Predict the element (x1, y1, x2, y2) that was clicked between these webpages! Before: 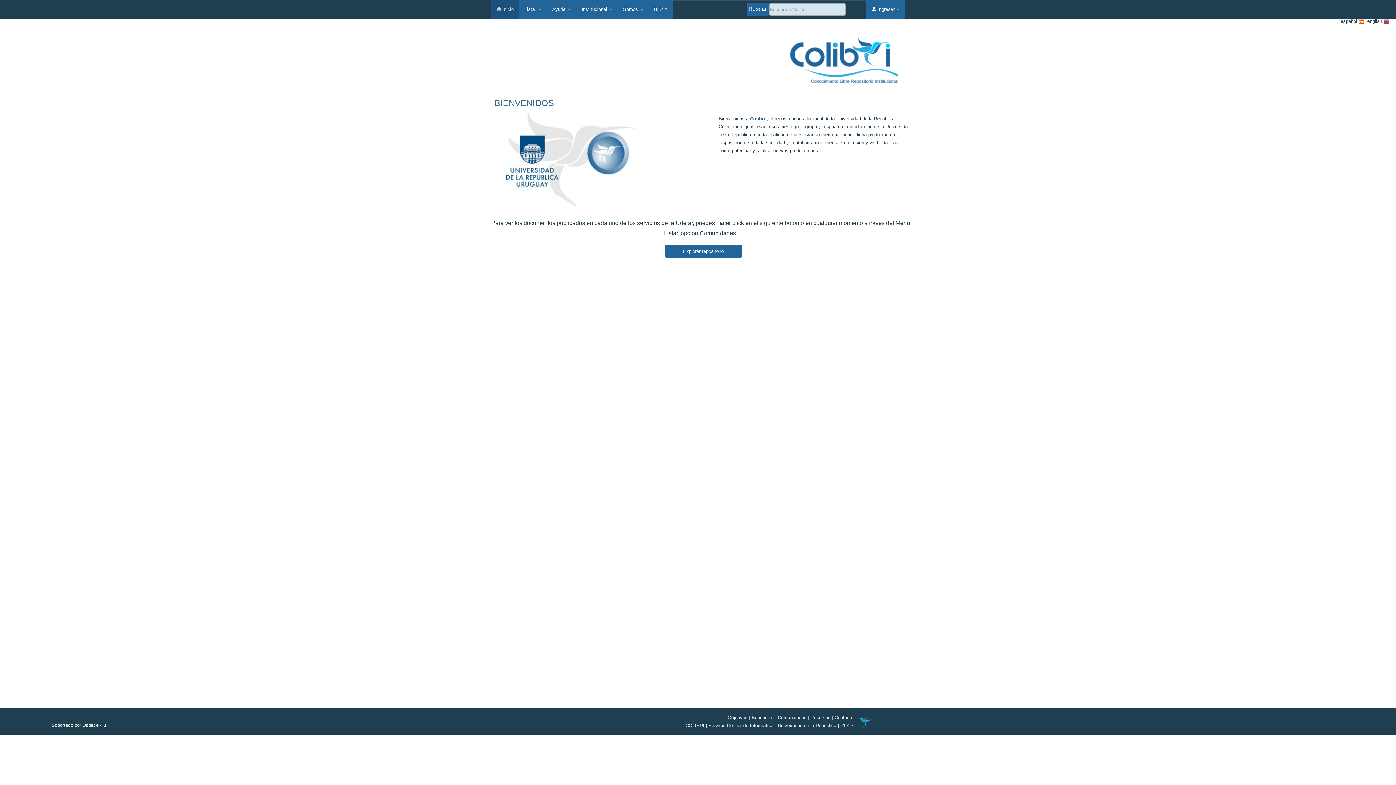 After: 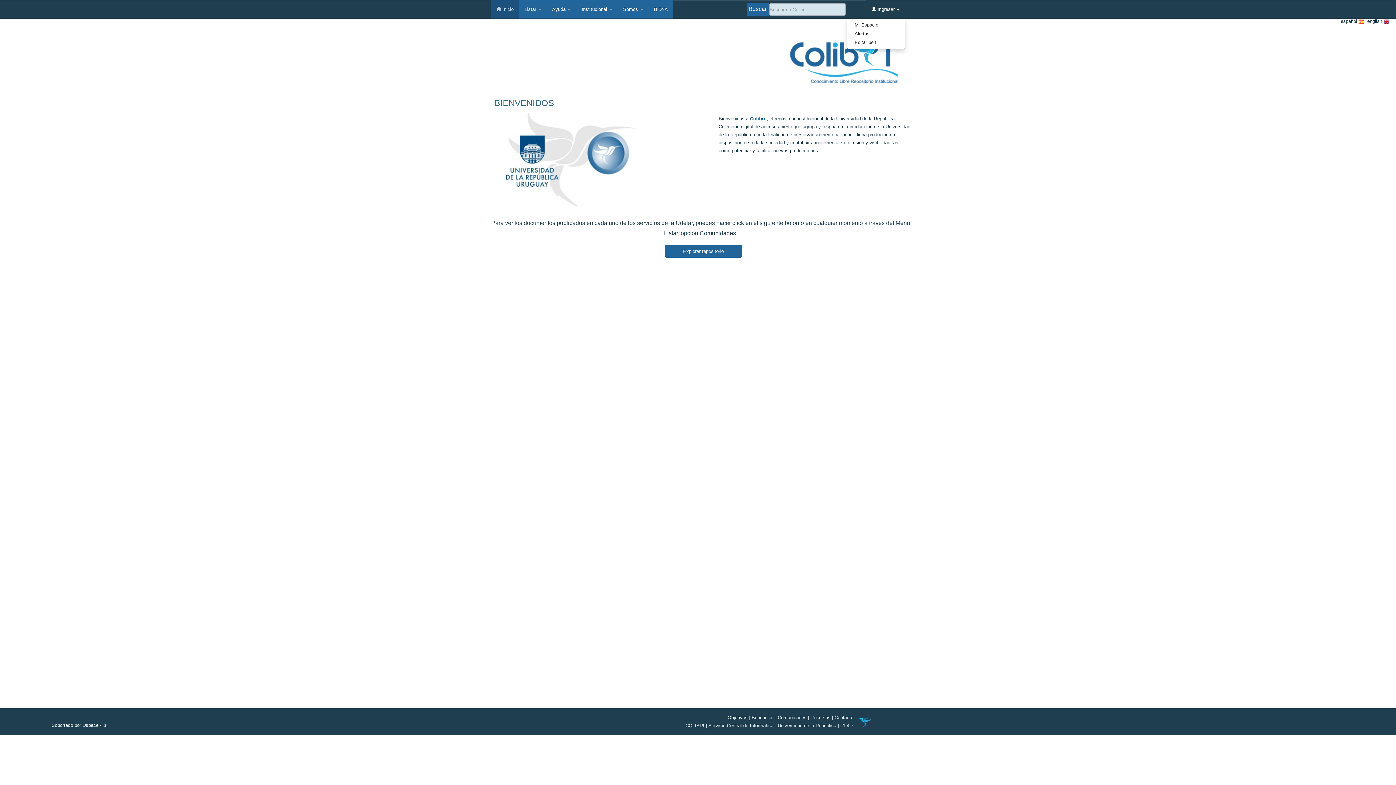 Action: bbox: (866, 0, 905, 18) label:  Ingresar 